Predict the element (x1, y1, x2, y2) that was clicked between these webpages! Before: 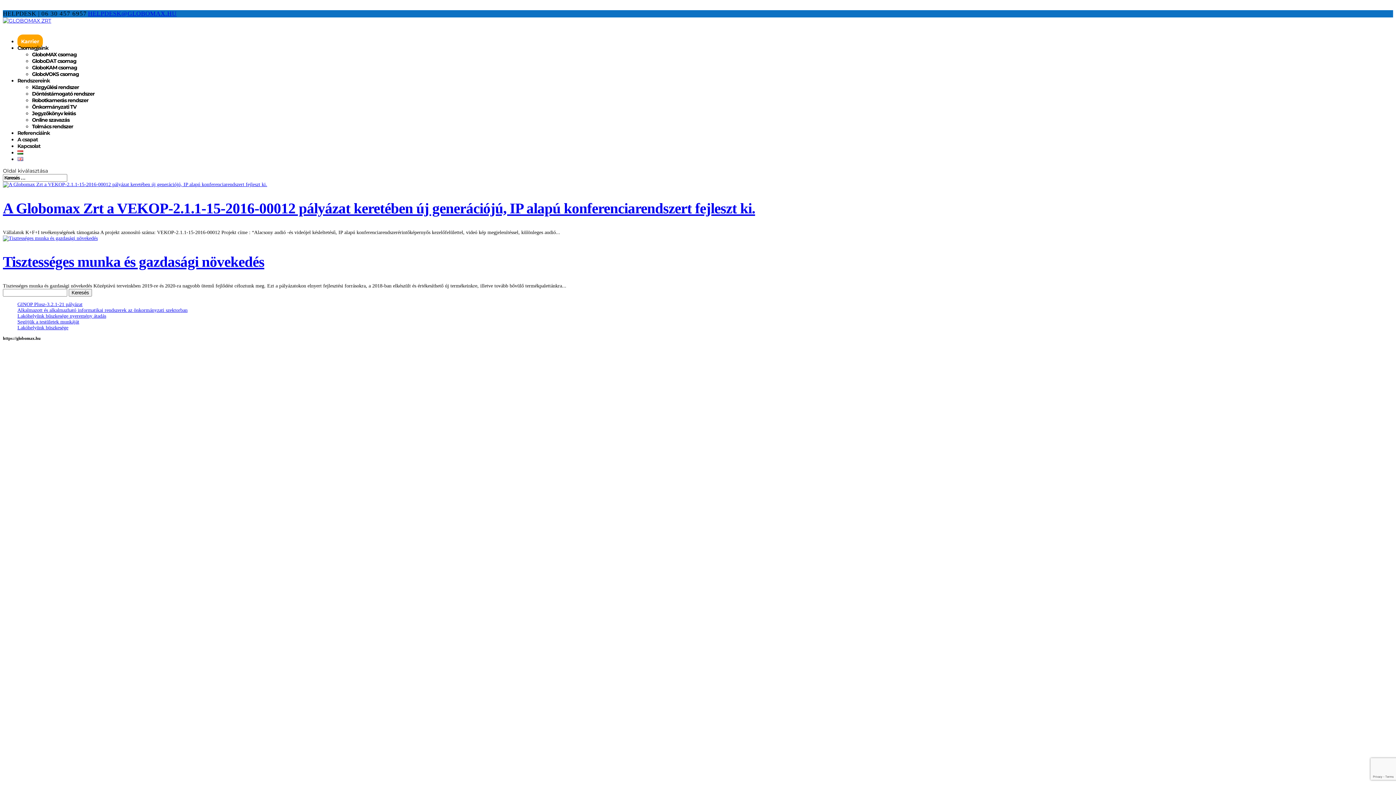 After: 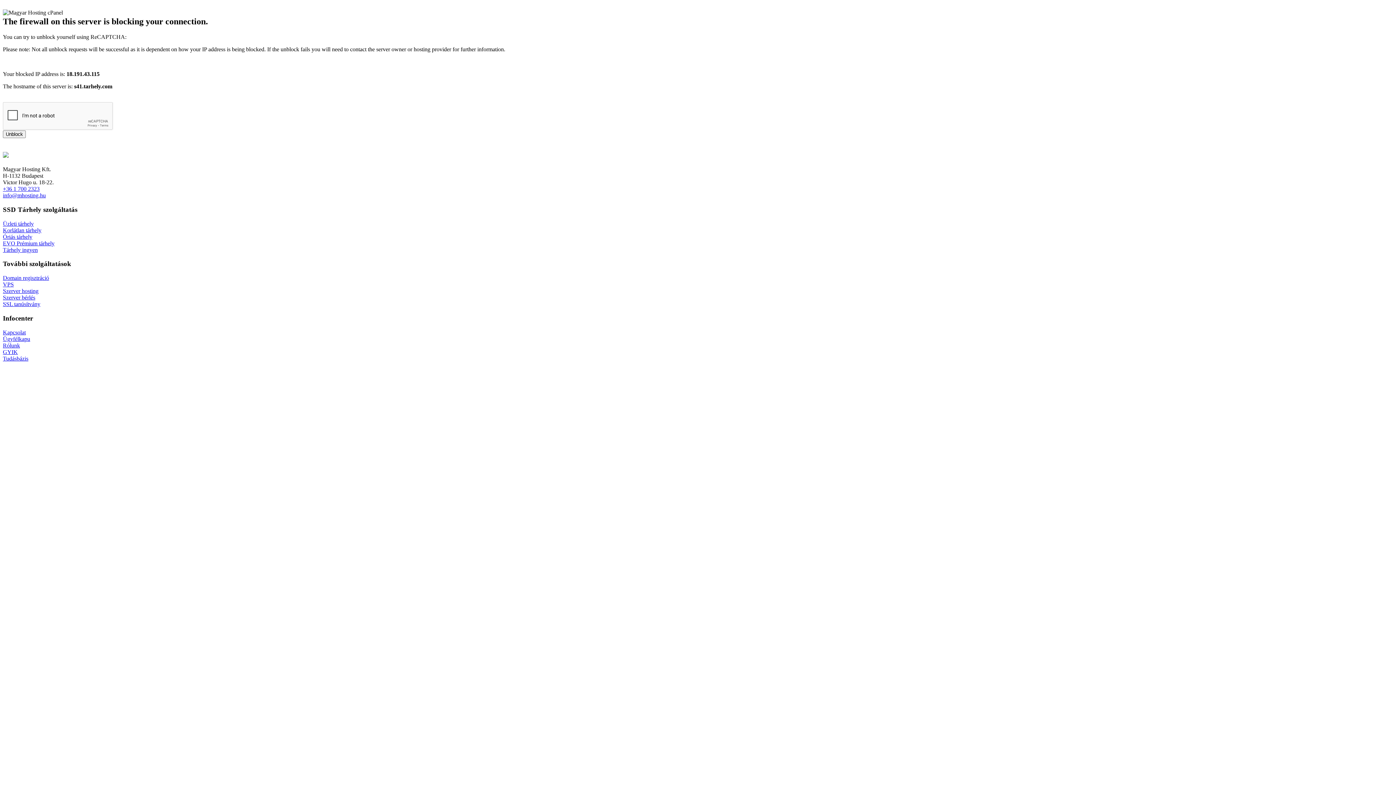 Action: label: Karrier bbox: (17, 34, 42, 48)